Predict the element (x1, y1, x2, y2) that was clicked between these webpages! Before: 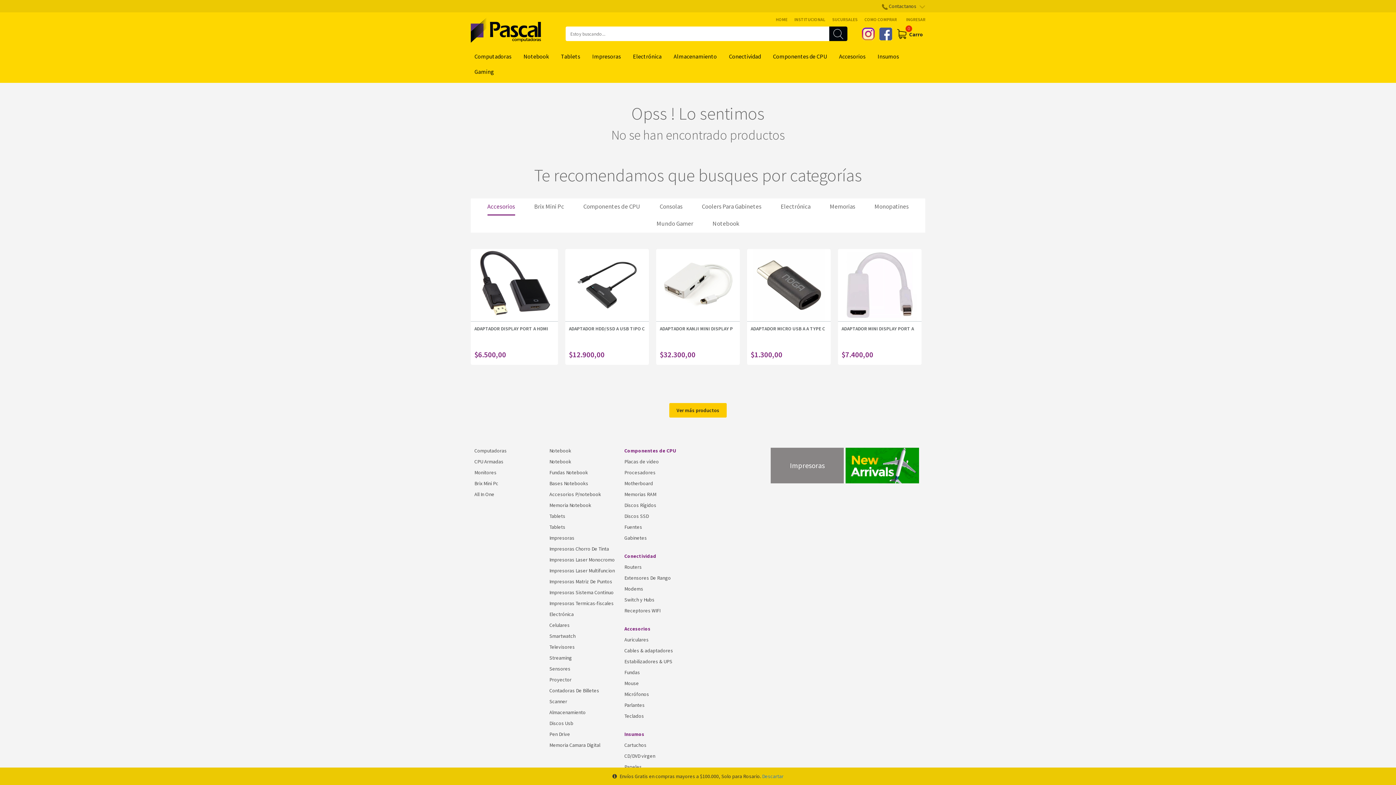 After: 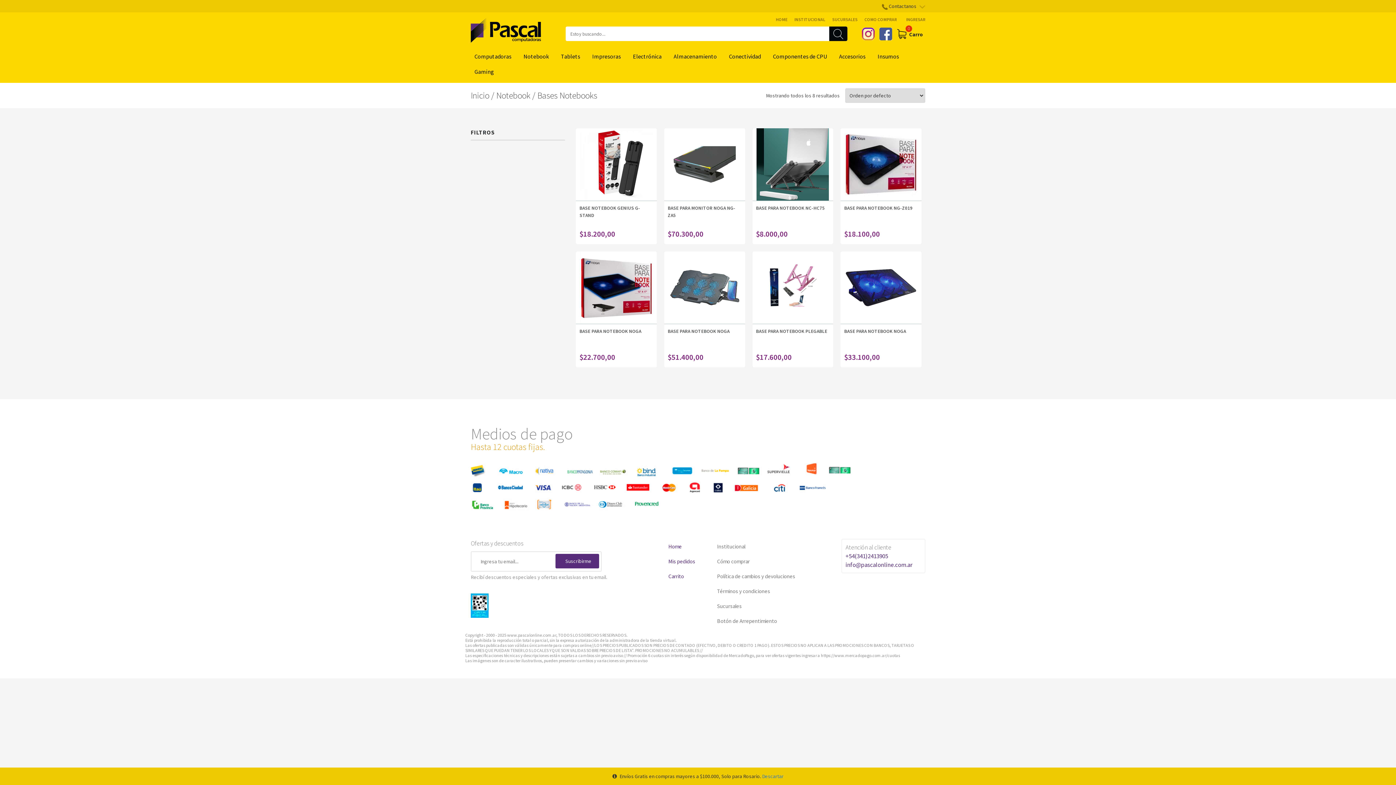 Action: label: Bases Notebooks bbox: (547, 478, 590, 488)